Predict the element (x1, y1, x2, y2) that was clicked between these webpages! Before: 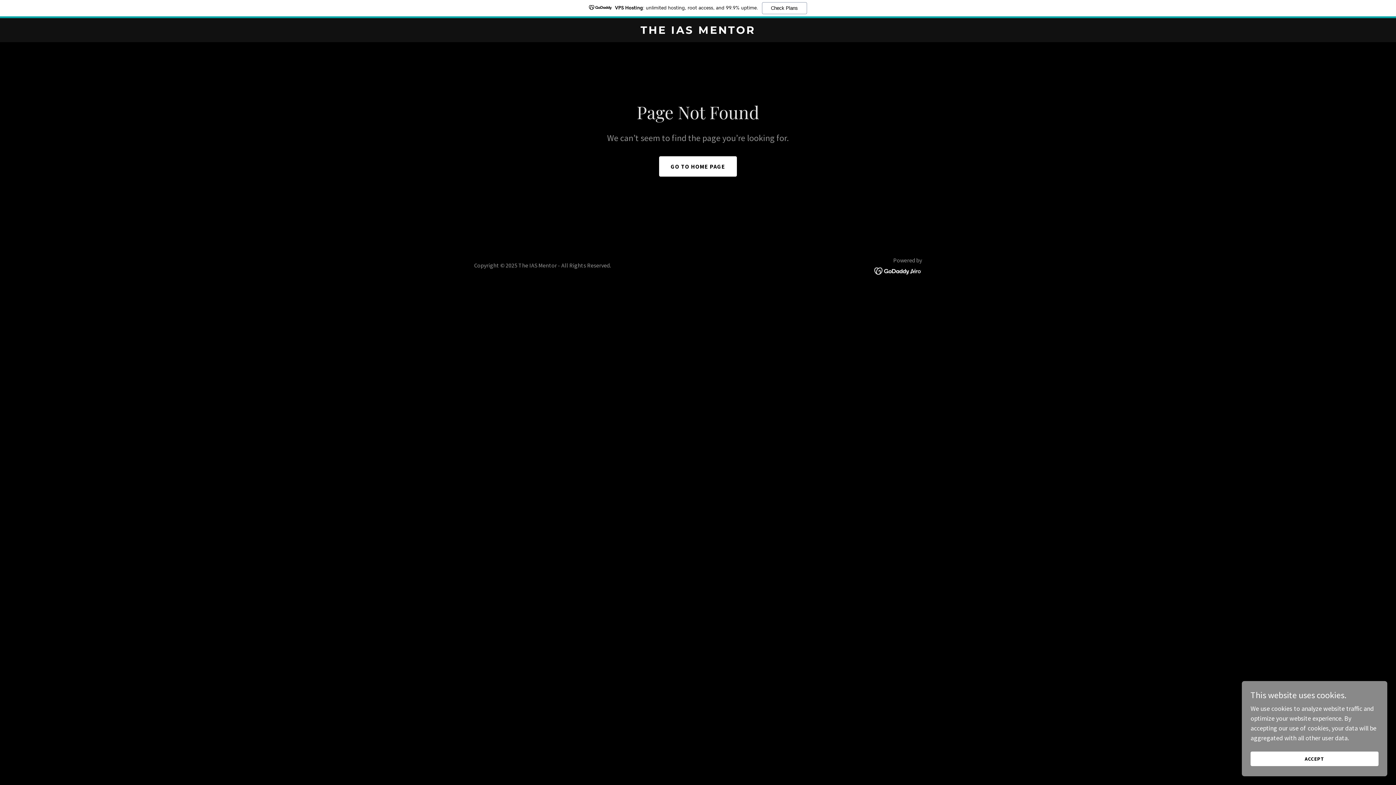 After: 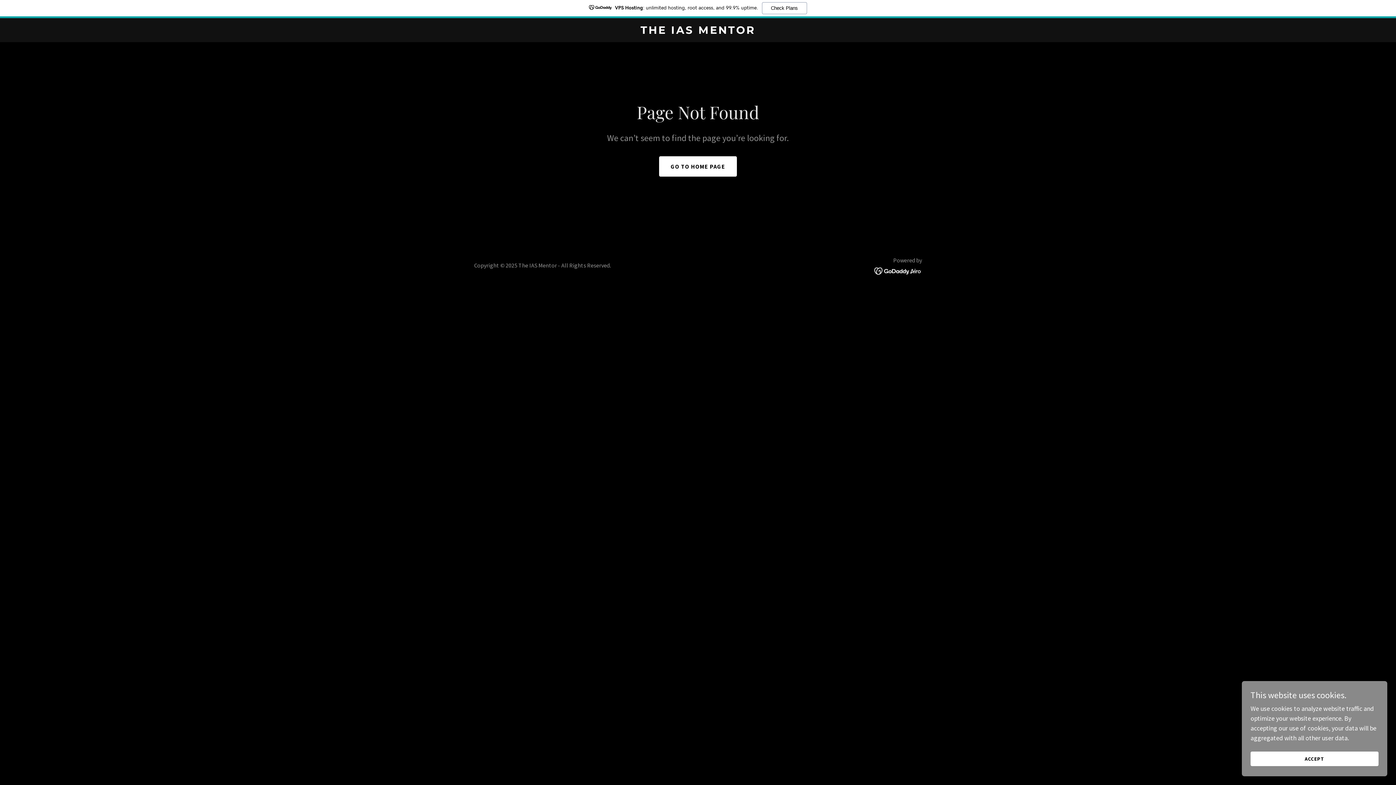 Action: bbox: (874, 248, 922, 256)